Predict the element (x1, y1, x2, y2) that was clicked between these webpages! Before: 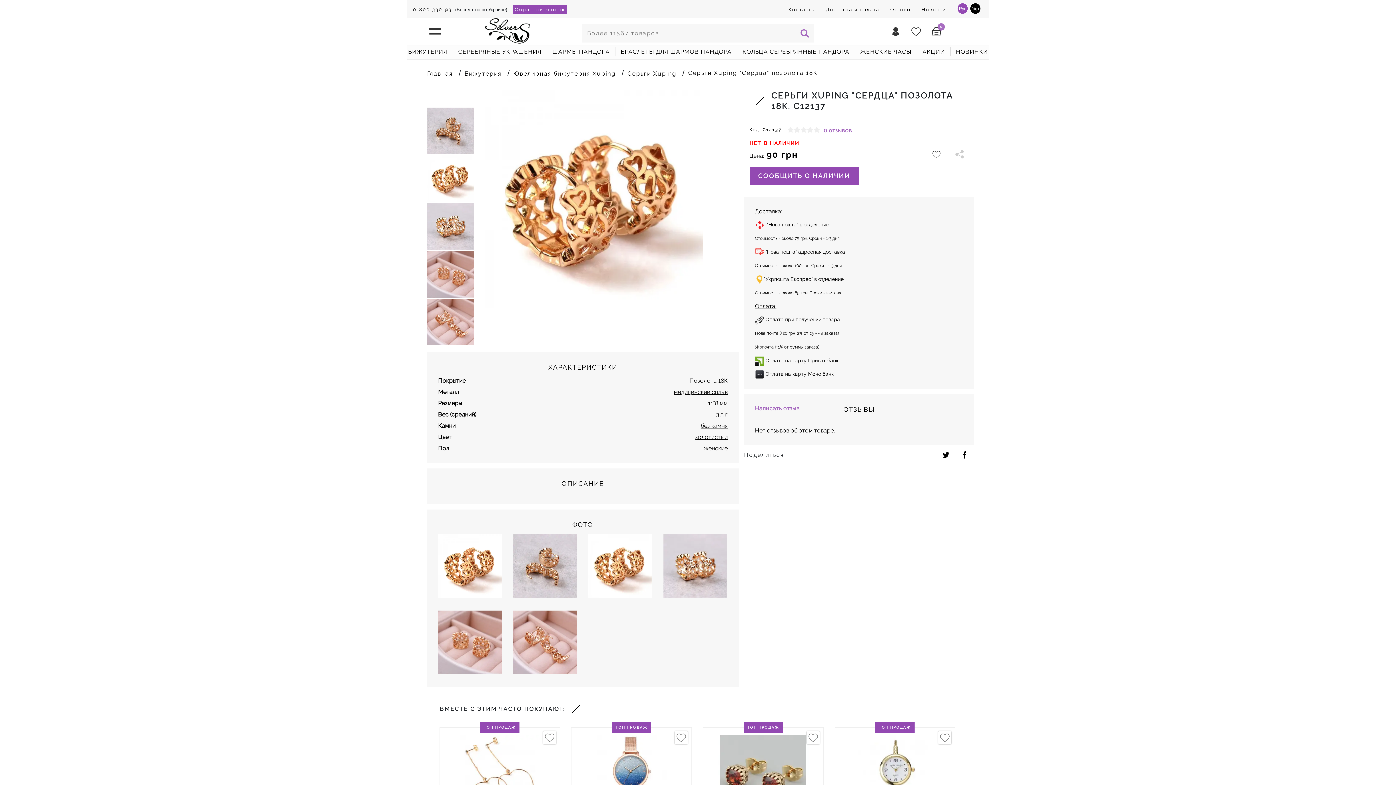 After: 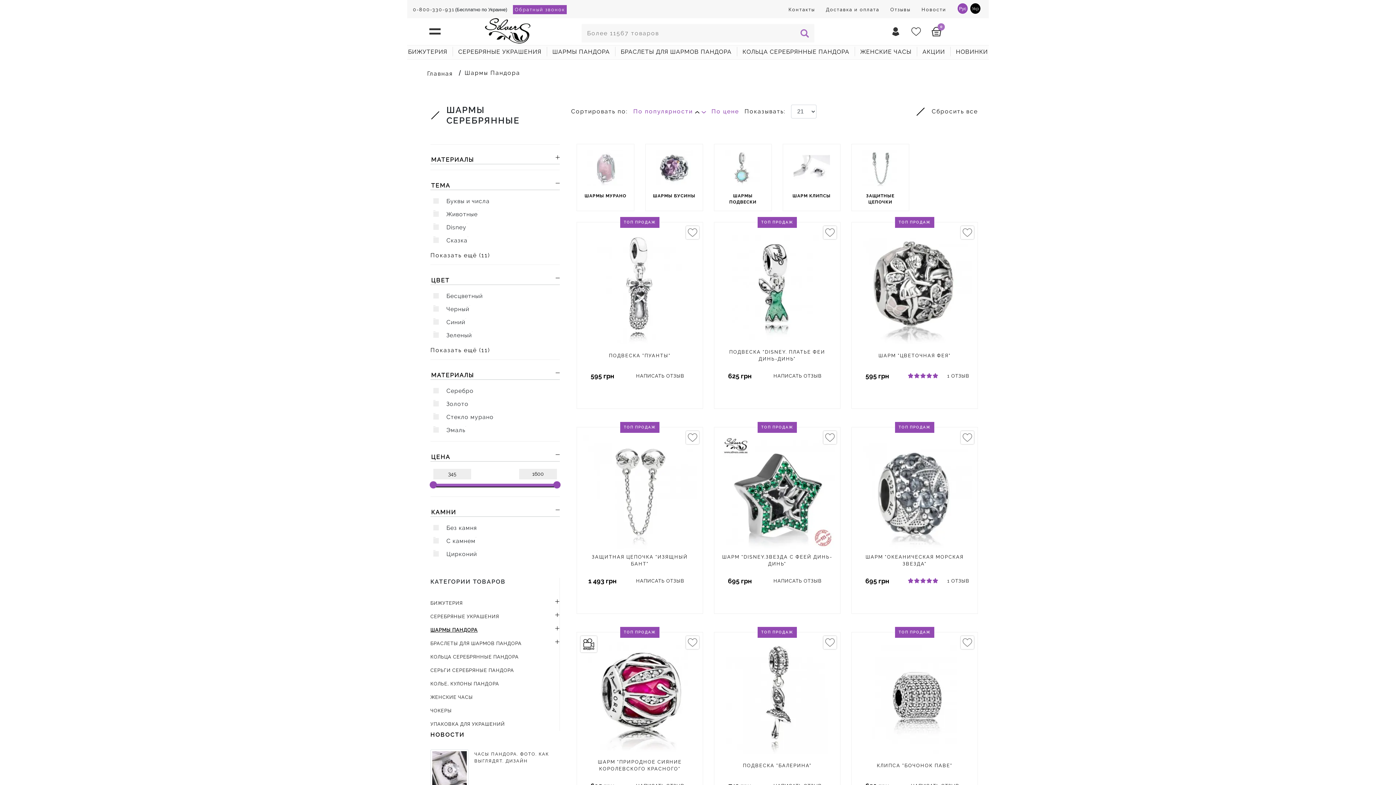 Action: bbox: (552, 45, 610, 58) label: ШАРМЫ ПАНДОРА